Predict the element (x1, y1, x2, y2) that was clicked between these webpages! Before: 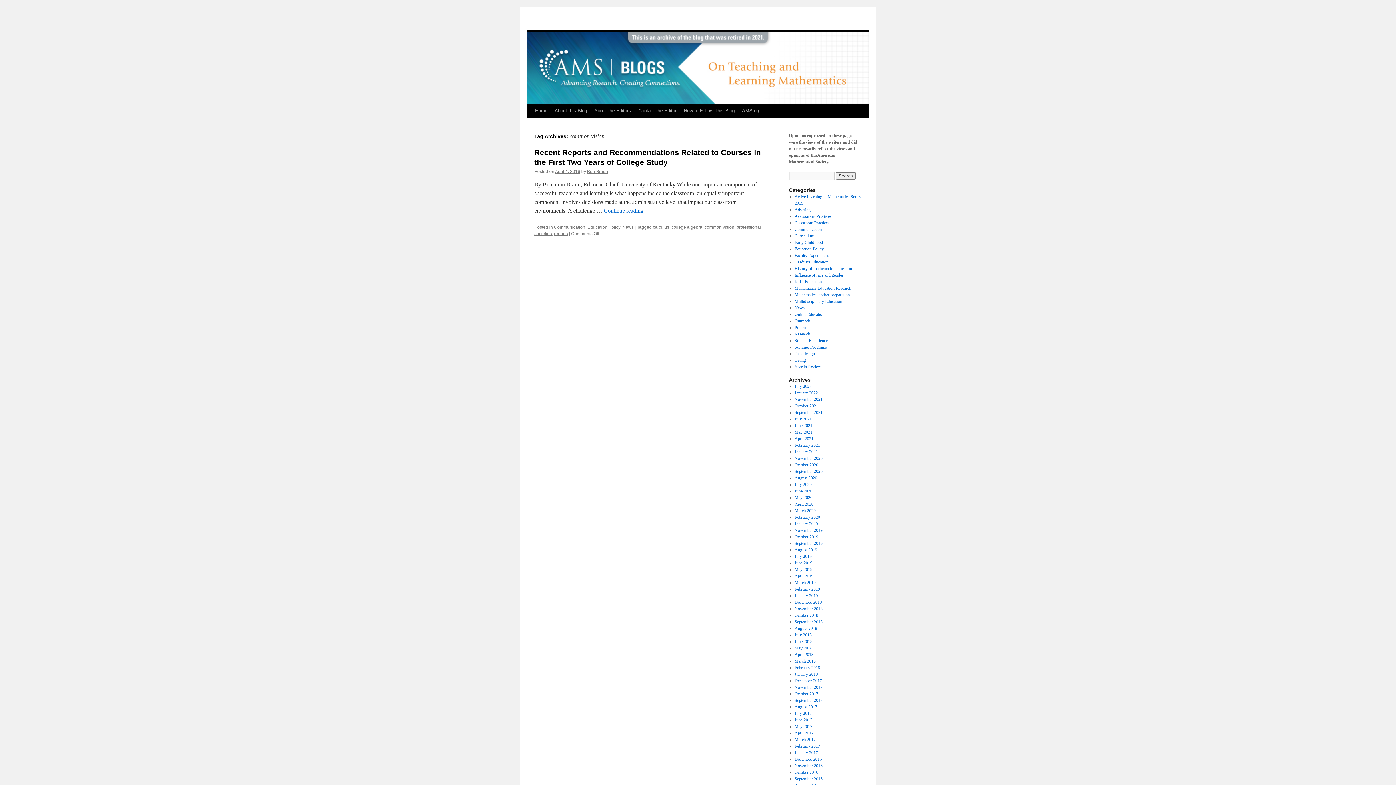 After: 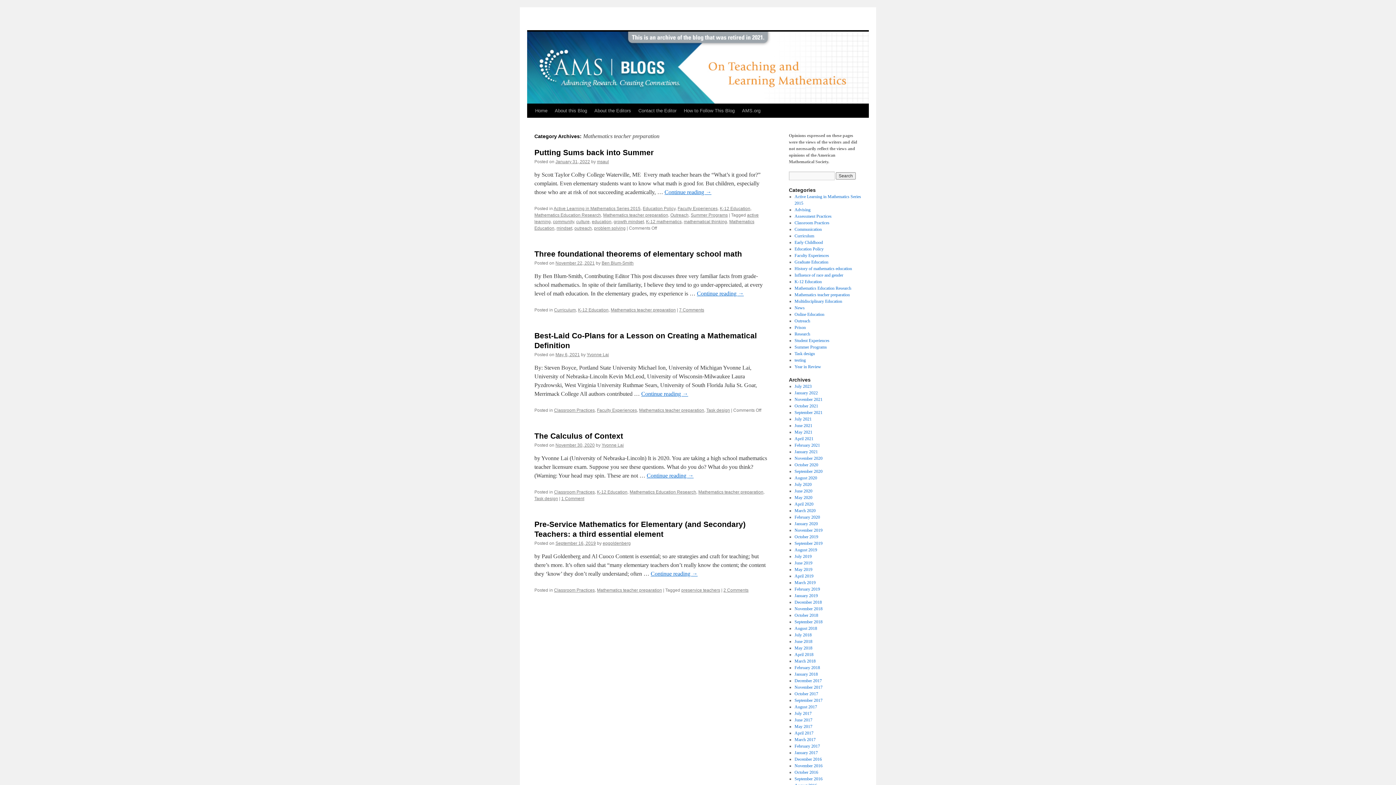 Action: bbox: (794, 292, 850, 297) label: Mathematics teacher preparation